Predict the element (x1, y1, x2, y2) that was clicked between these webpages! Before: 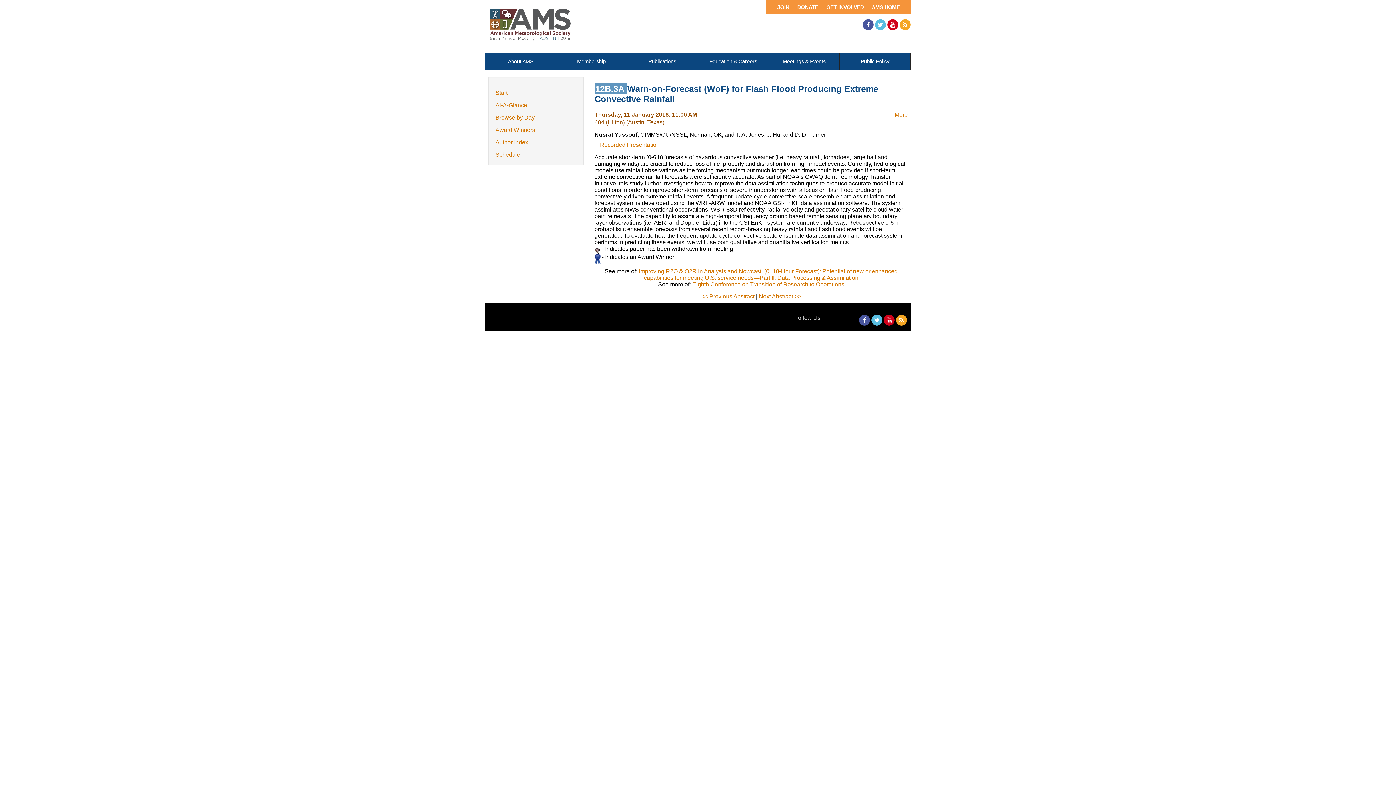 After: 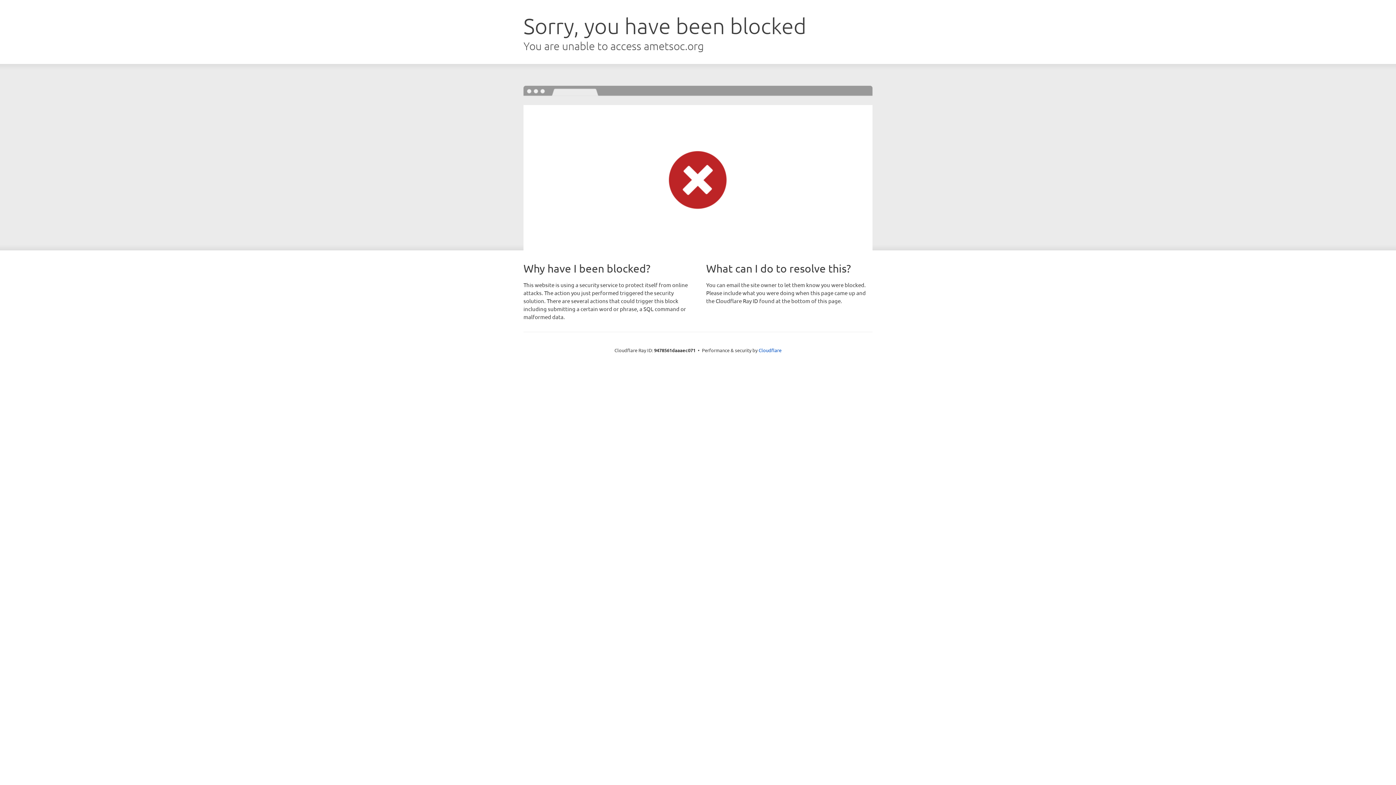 Action: bbox: (485, 42, 576, 48)